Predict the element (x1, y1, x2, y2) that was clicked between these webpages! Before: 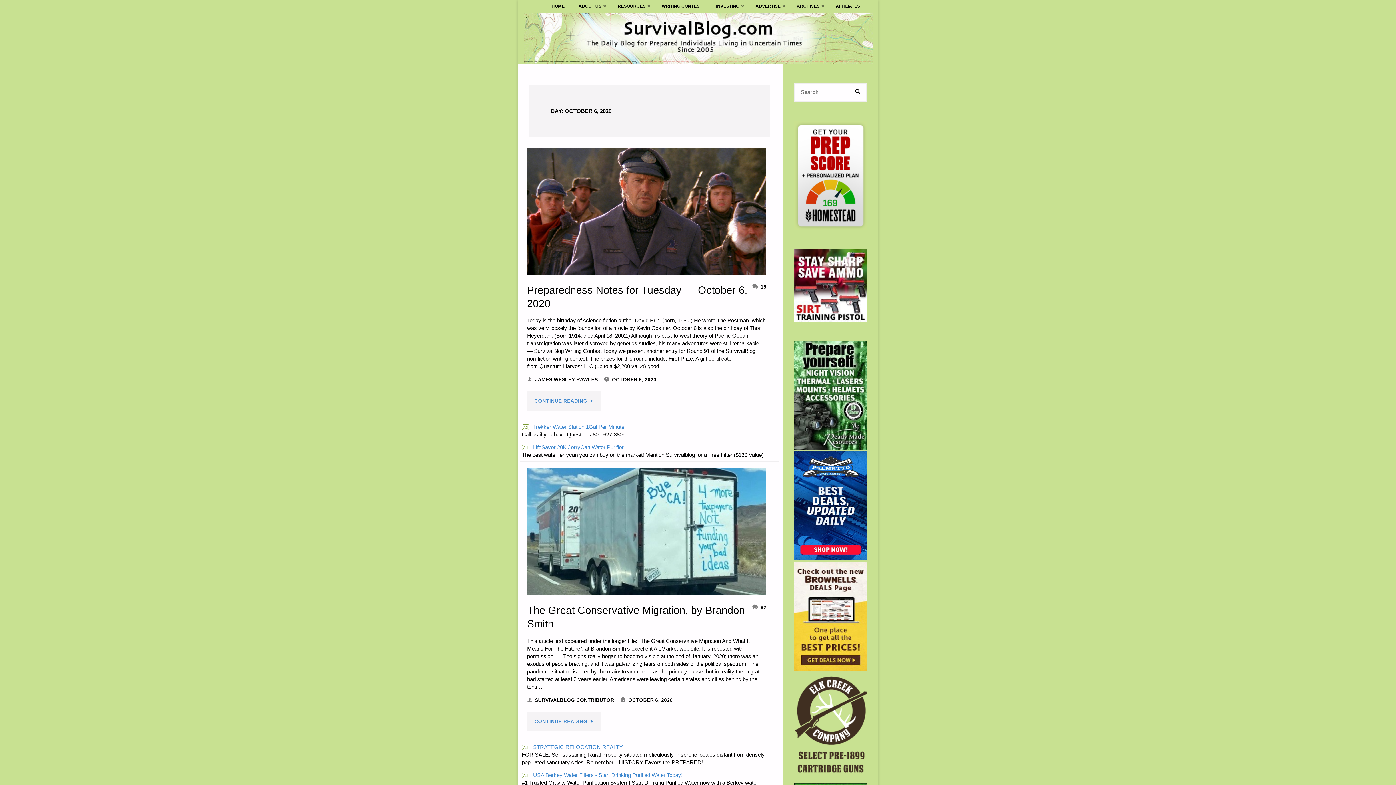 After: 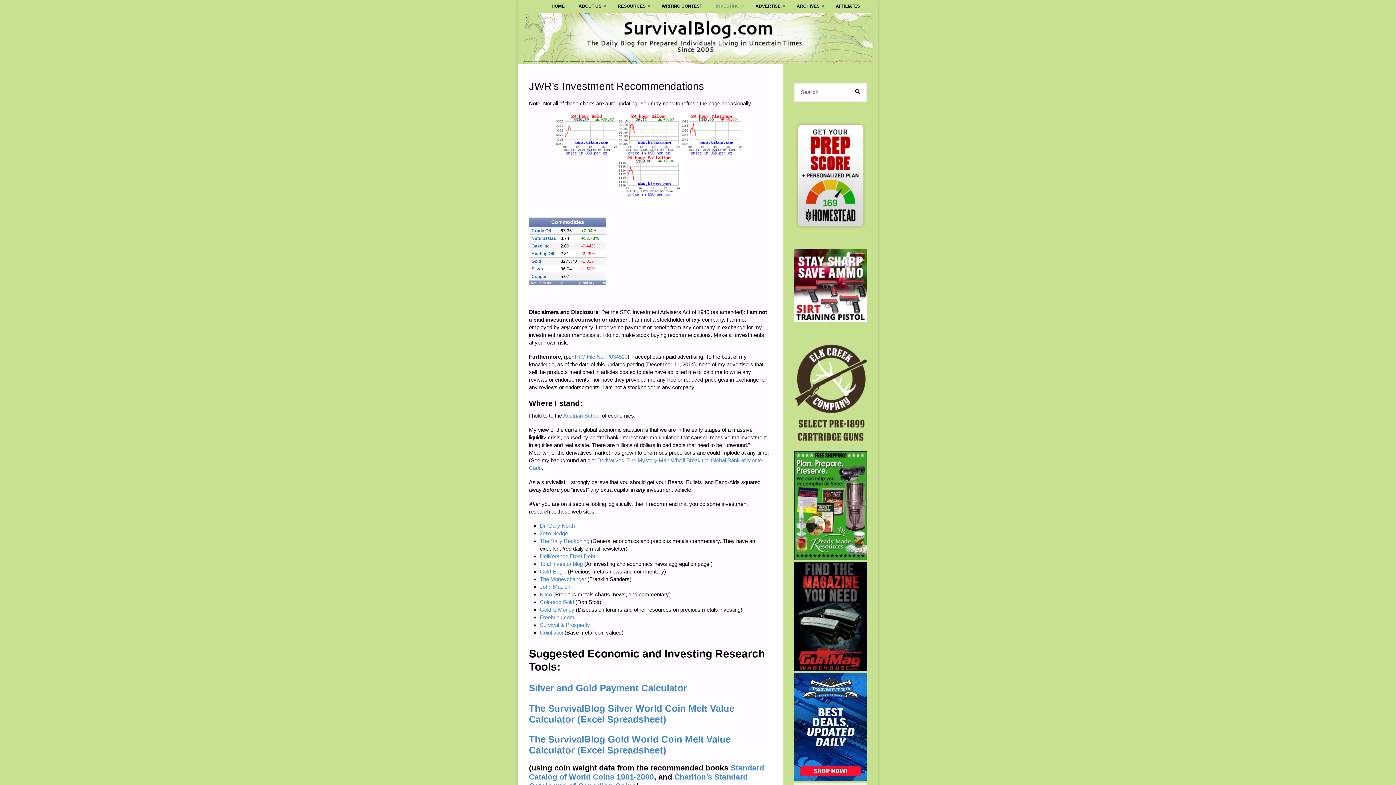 Action: label: INVESTING bbox: (709, 0, 748, 12)